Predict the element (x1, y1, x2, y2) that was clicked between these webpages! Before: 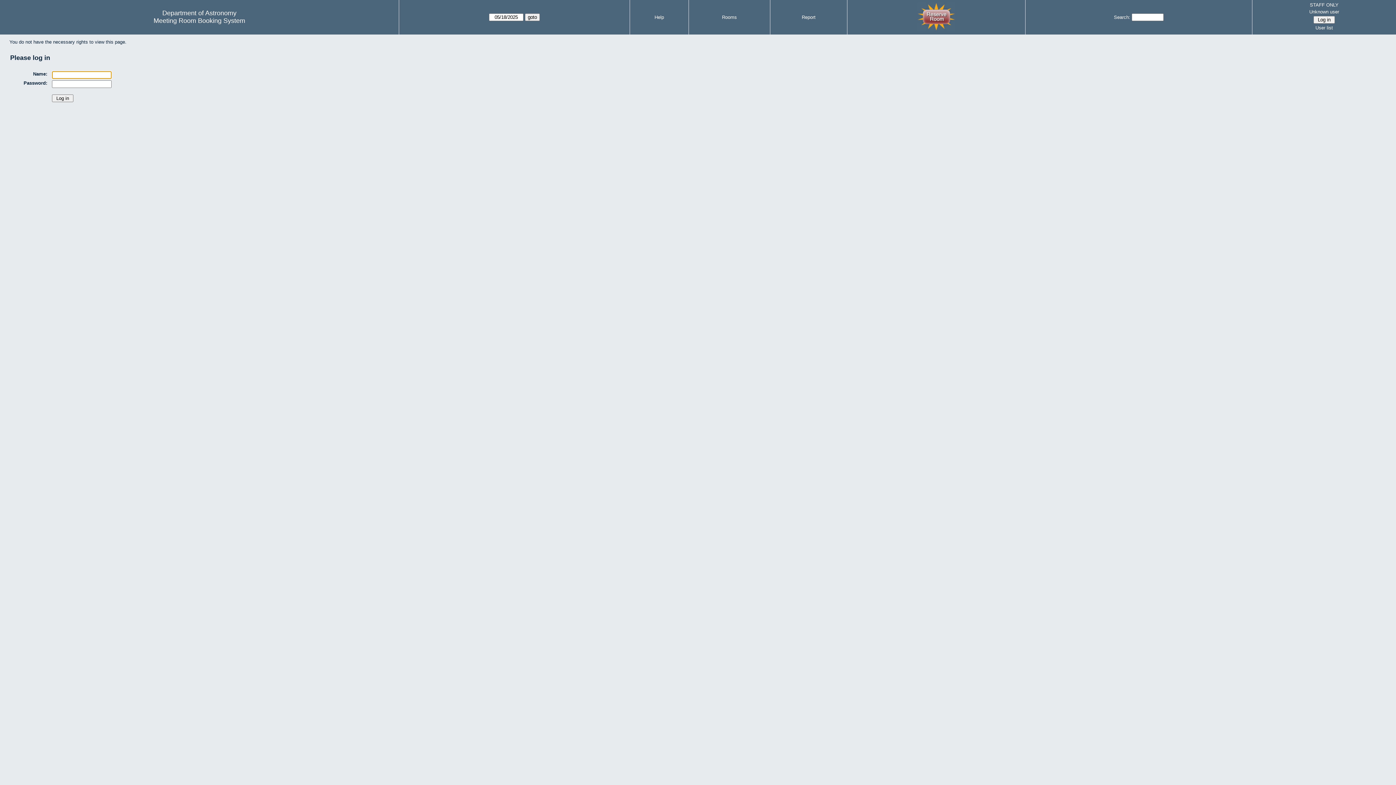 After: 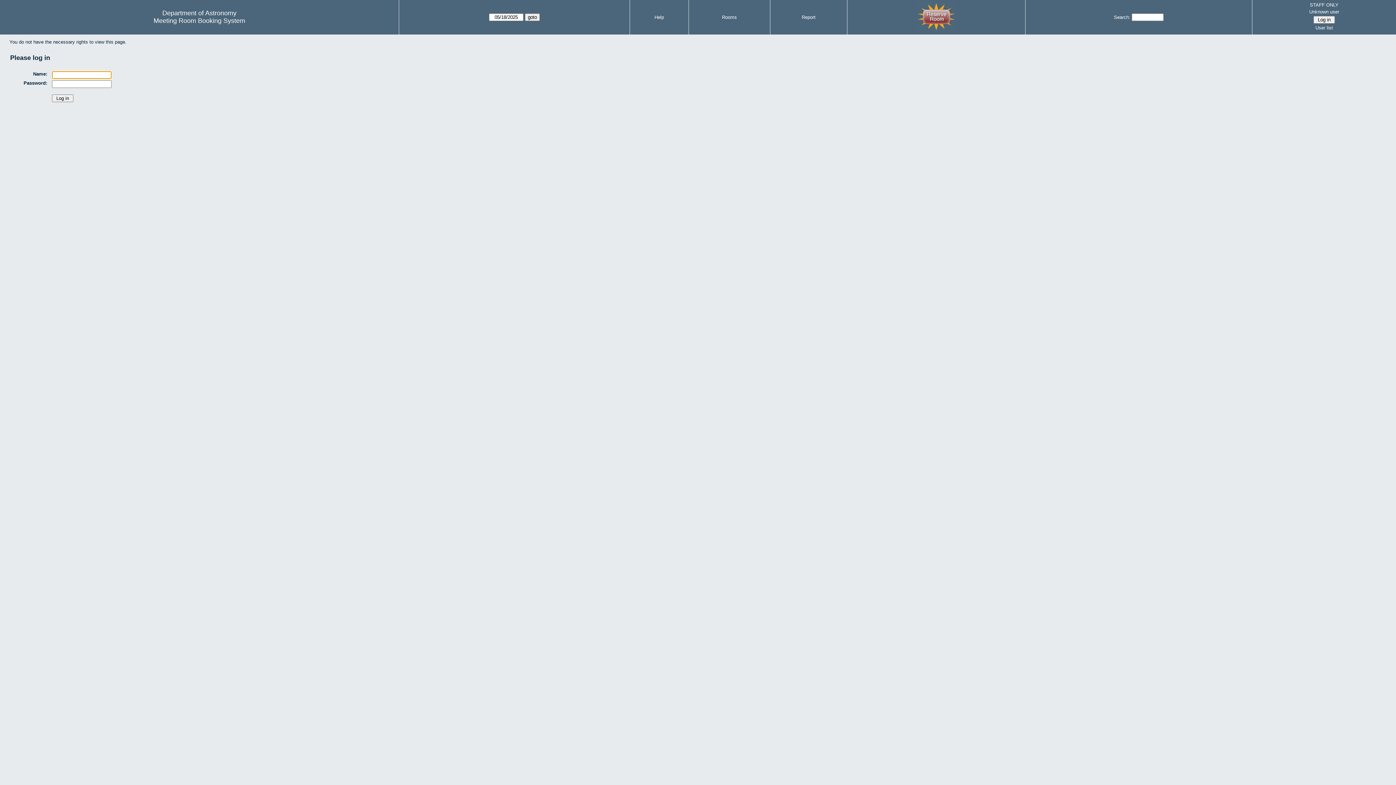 Action: label: User list bbox: (1254, 23, 1394, 31)